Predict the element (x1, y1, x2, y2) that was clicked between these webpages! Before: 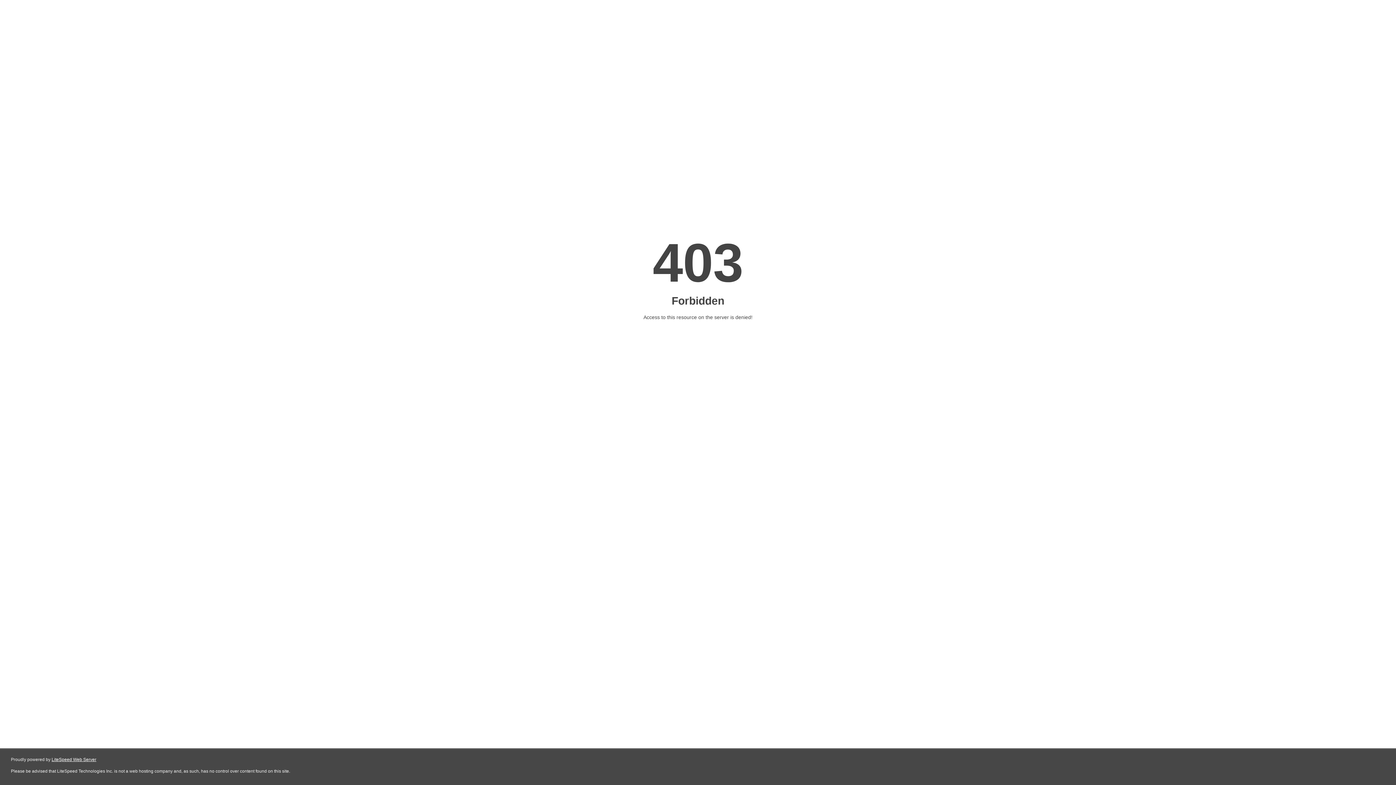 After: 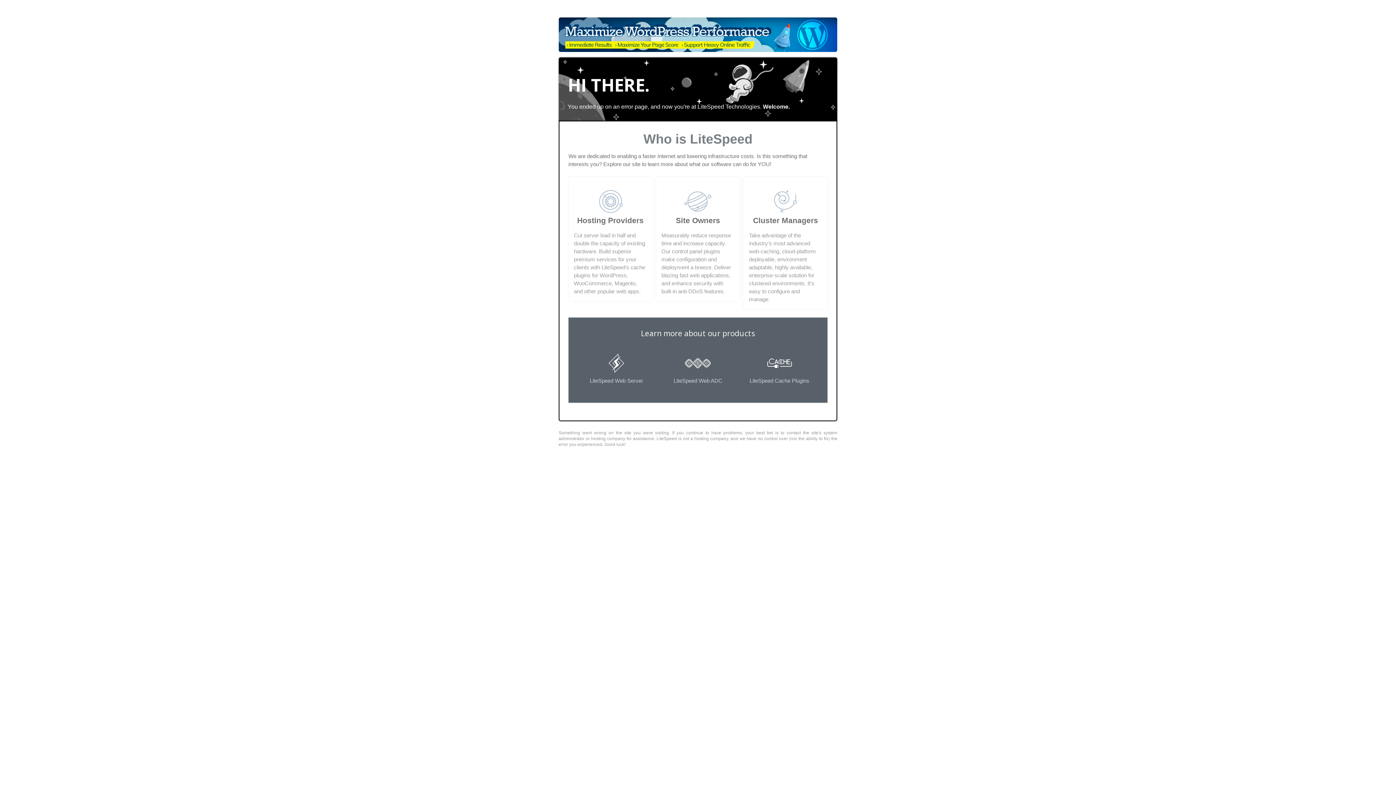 Action: bbox: (51, 757, 96, 762) label: LiteSpeed Web Server